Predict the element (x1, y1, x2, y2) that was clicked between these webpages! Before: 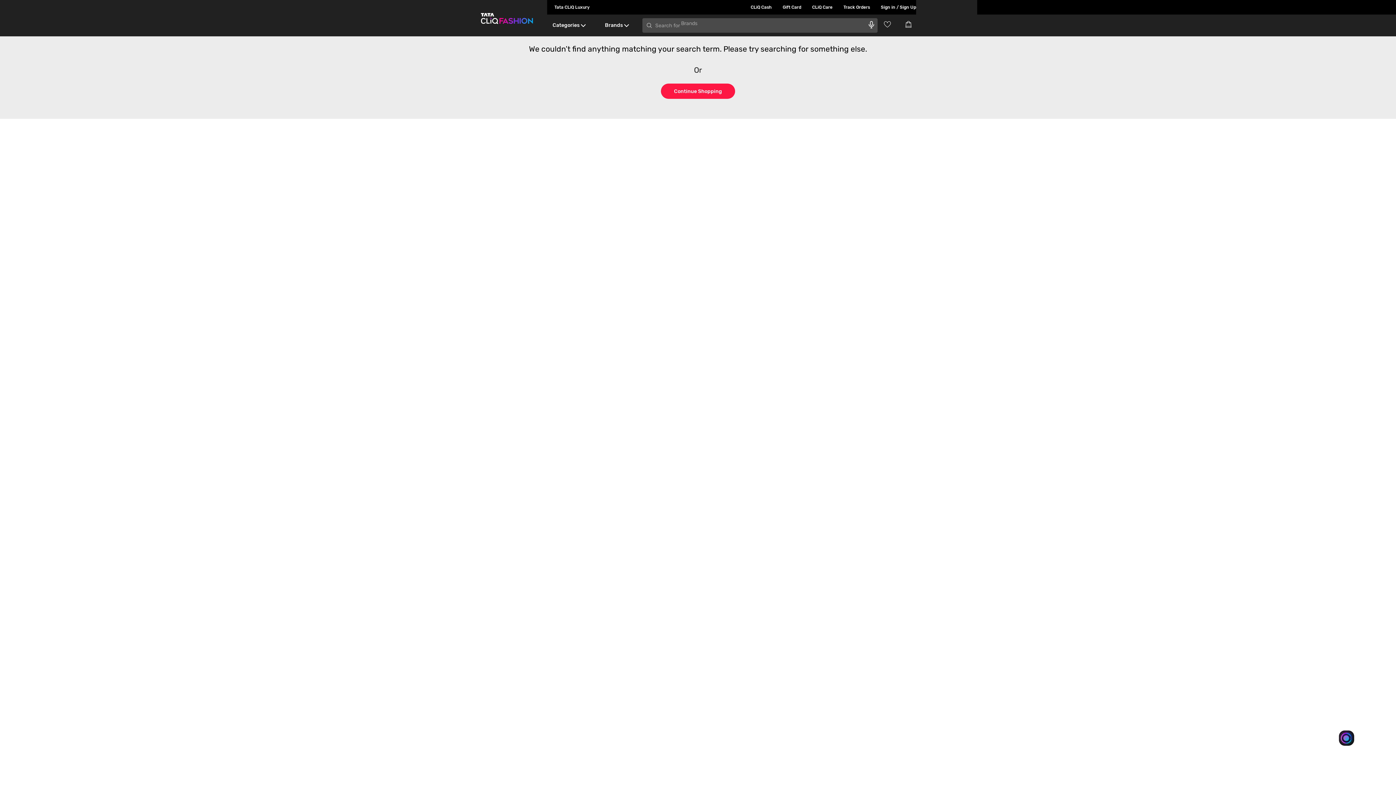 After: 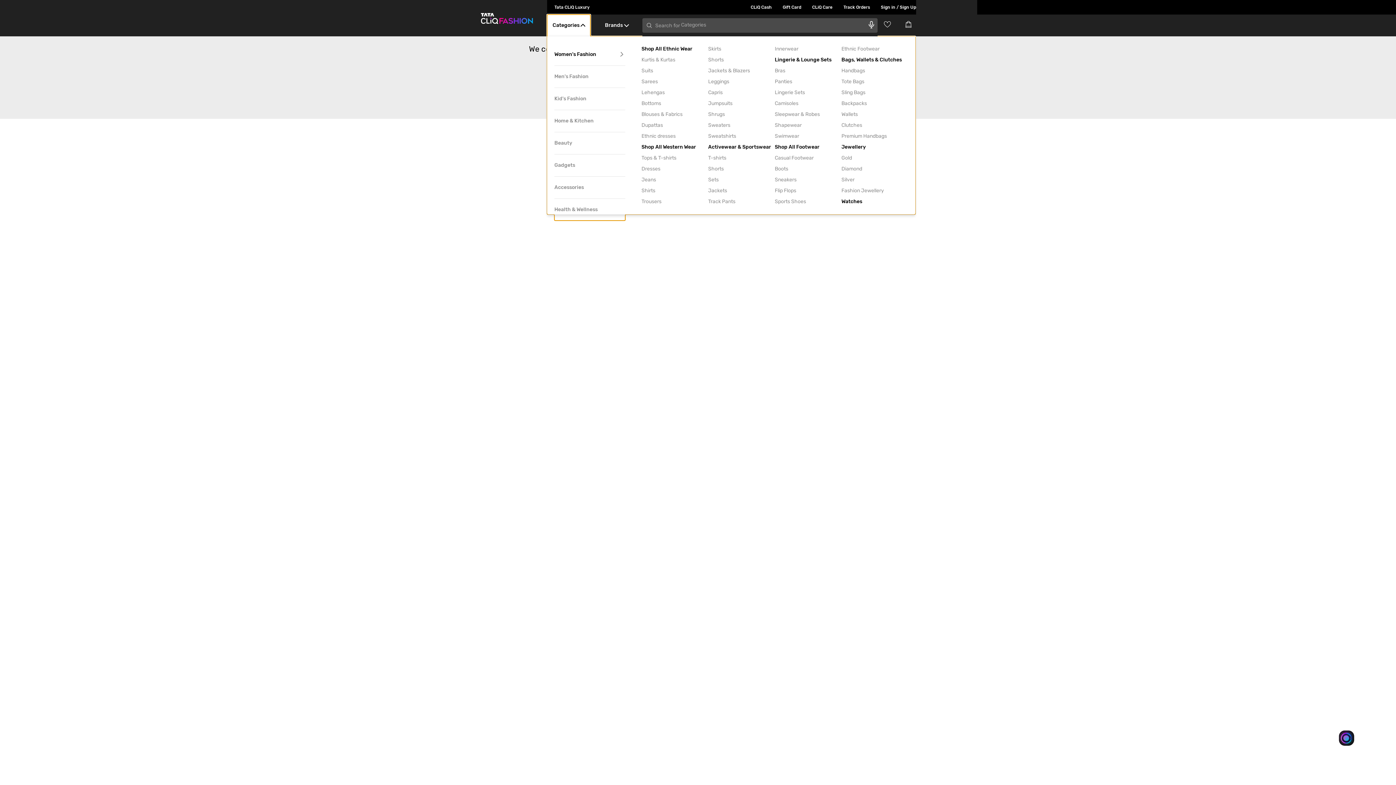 Action: bbox: (547, 14, 590, 36) label: Categories